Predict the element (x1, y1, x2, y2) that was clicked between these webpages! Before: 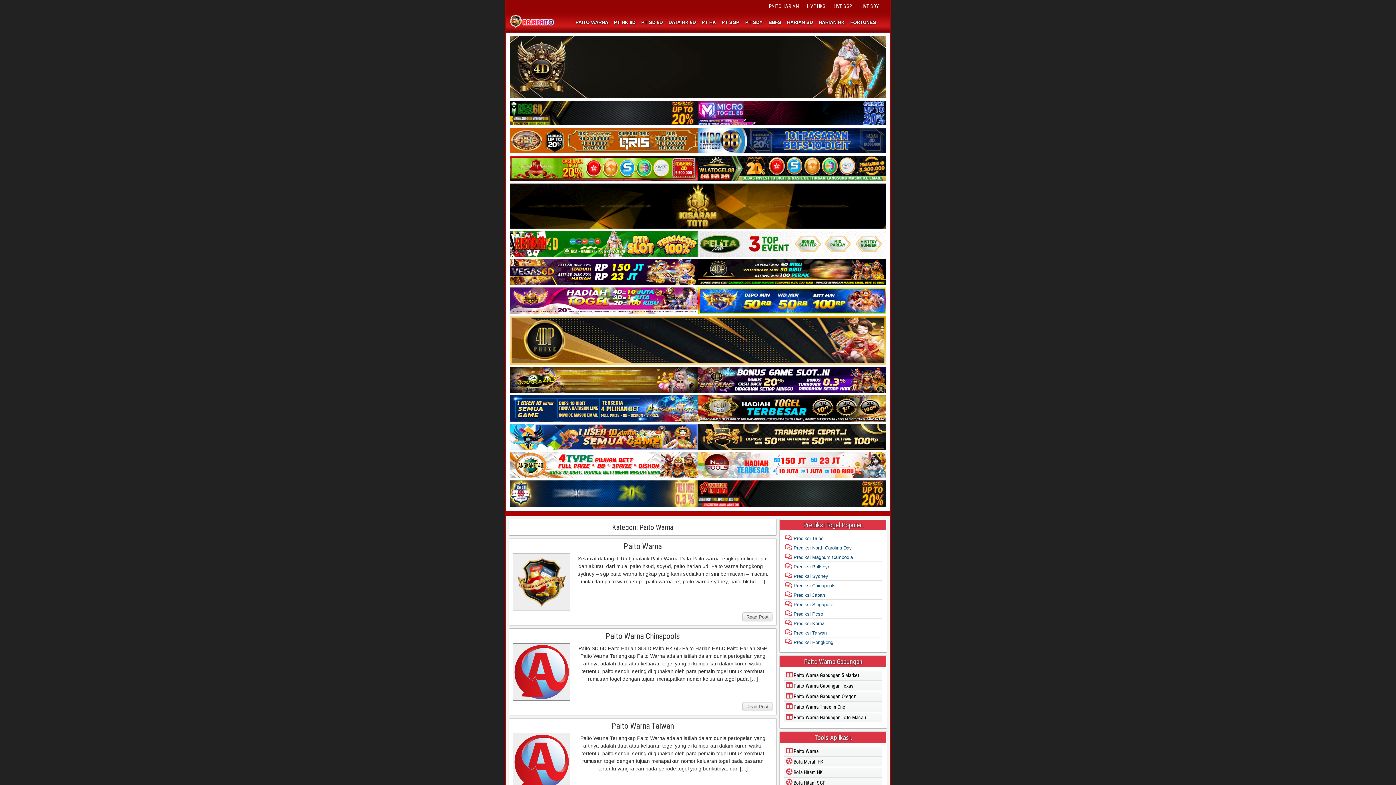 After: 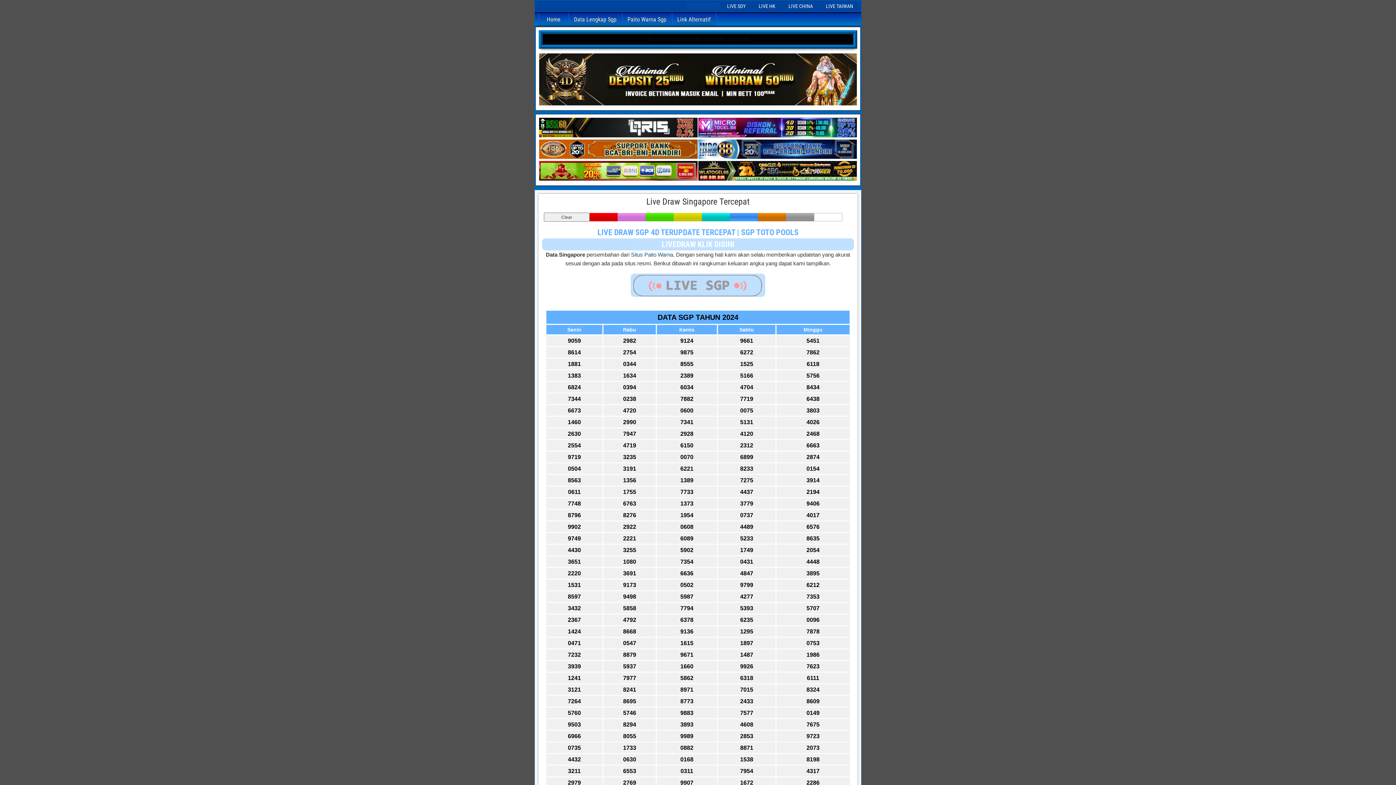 Action: label: LIVE SGP bbox: (832, 2, 858, 10)